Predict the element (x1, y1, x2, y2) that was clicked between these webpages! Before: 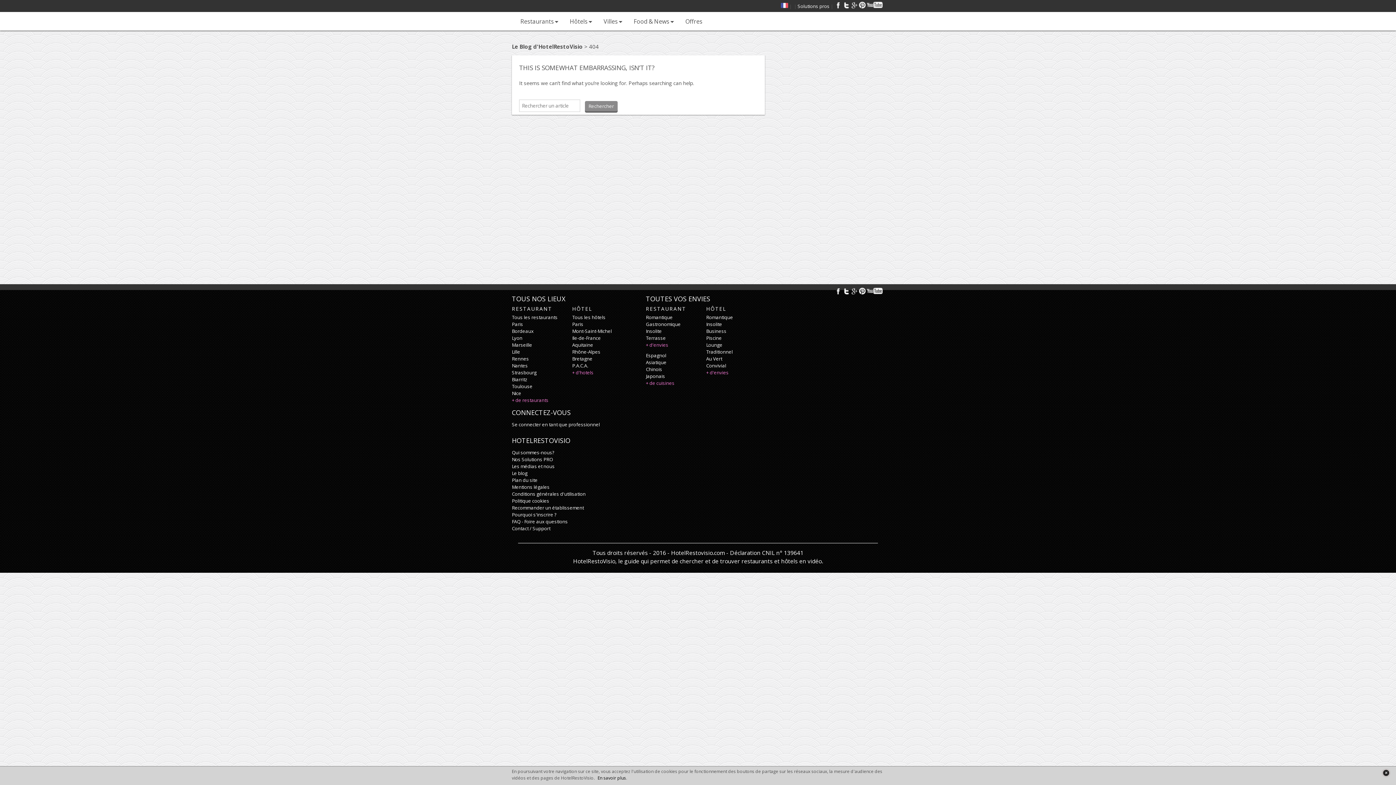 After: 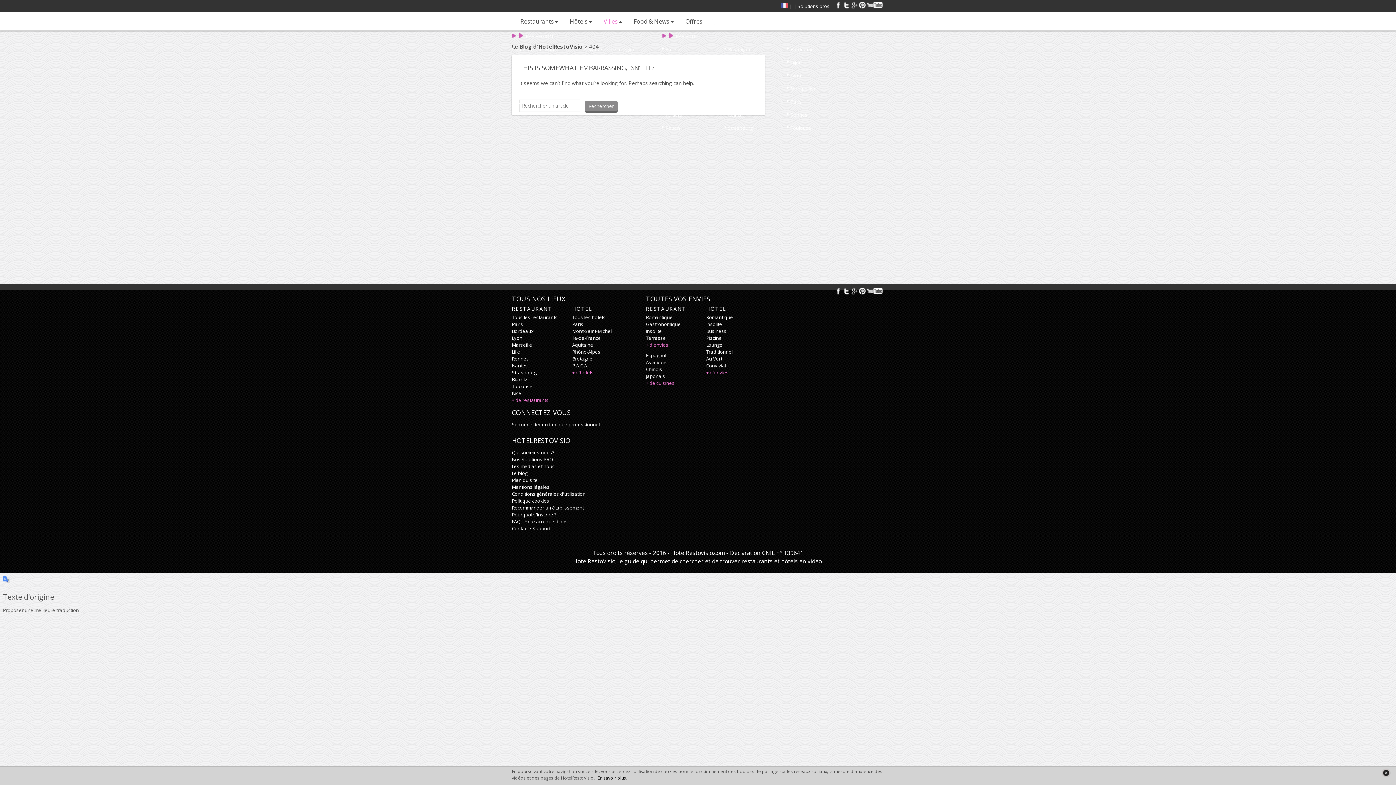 Action: bbox: (603, 18, 617, 24) label: Villes